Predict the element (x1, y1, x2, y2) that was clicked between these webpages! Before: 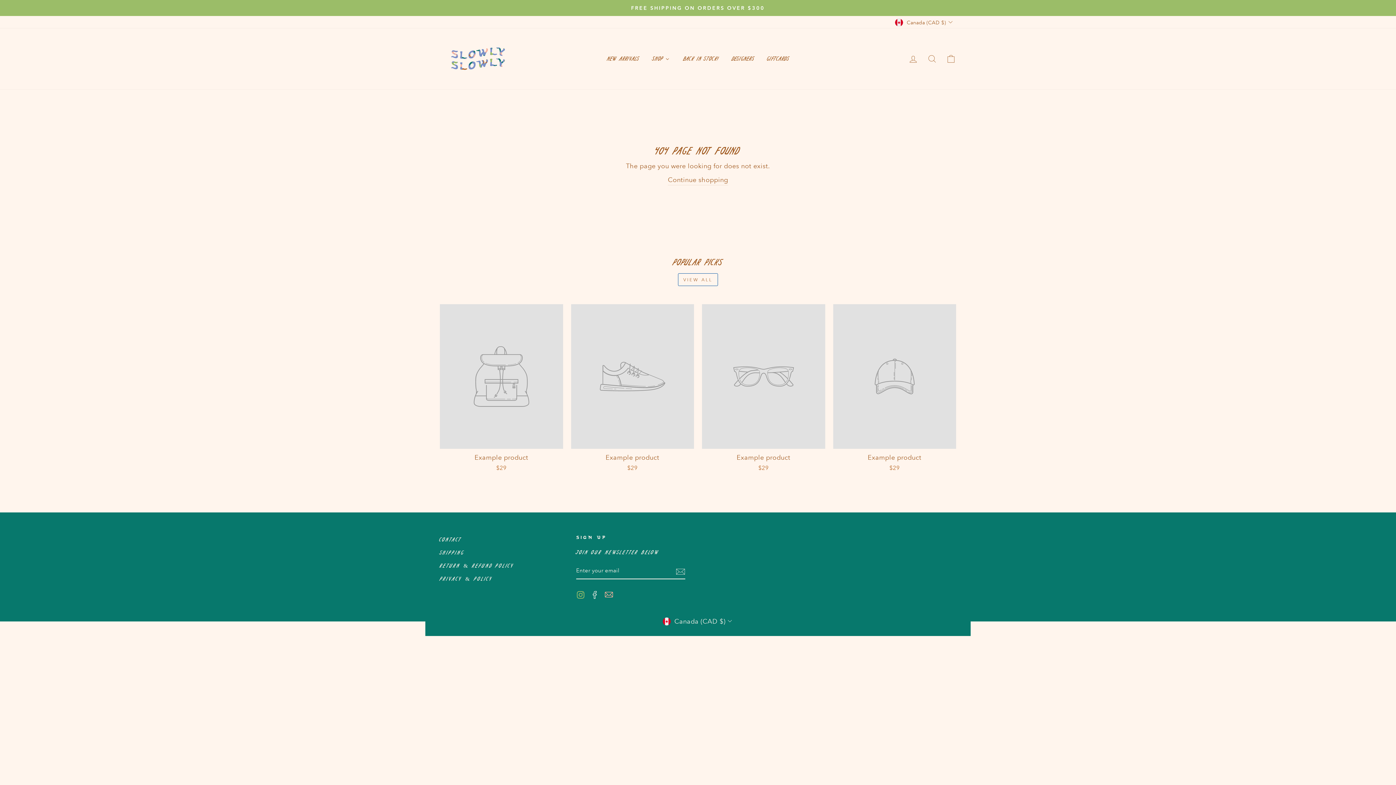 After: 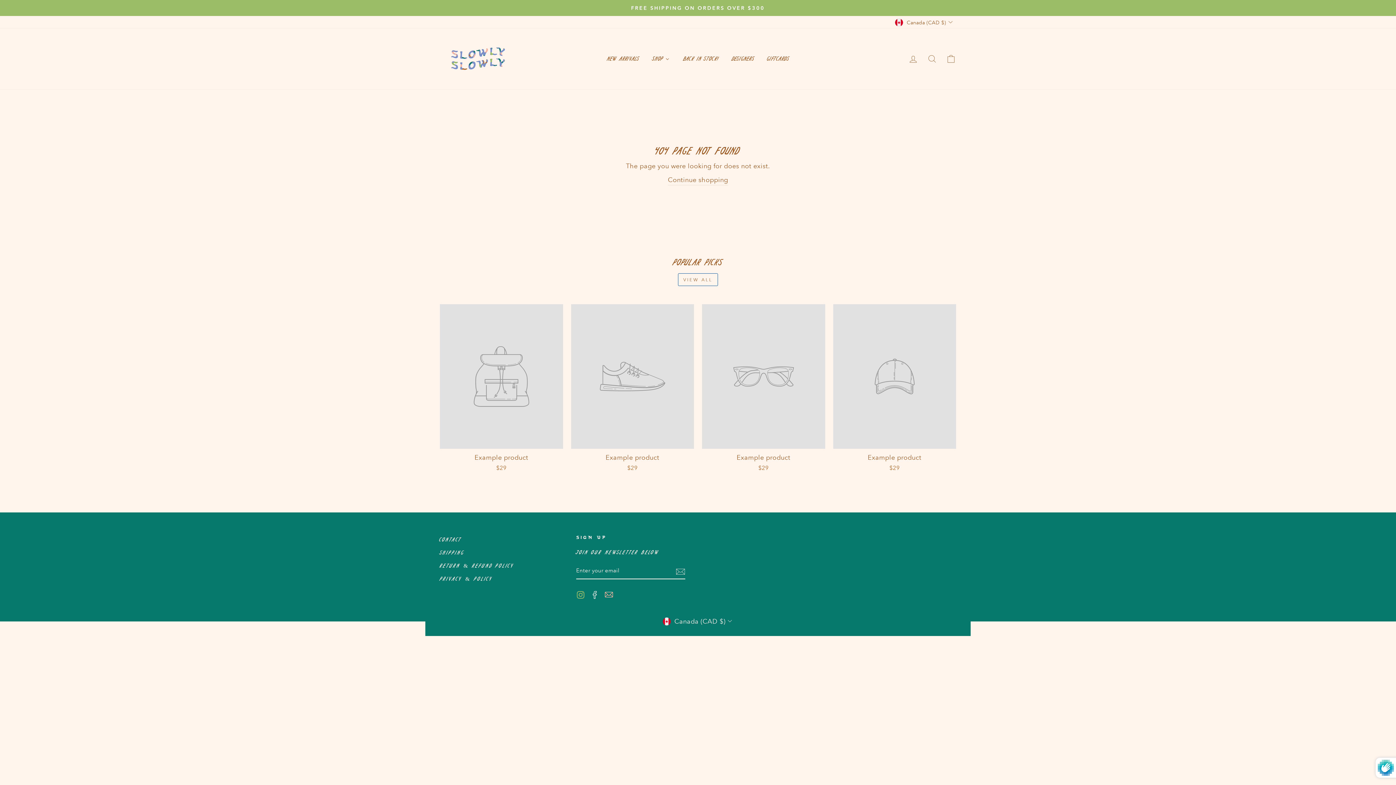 Action: bbox: (675, 566, 685, 576)